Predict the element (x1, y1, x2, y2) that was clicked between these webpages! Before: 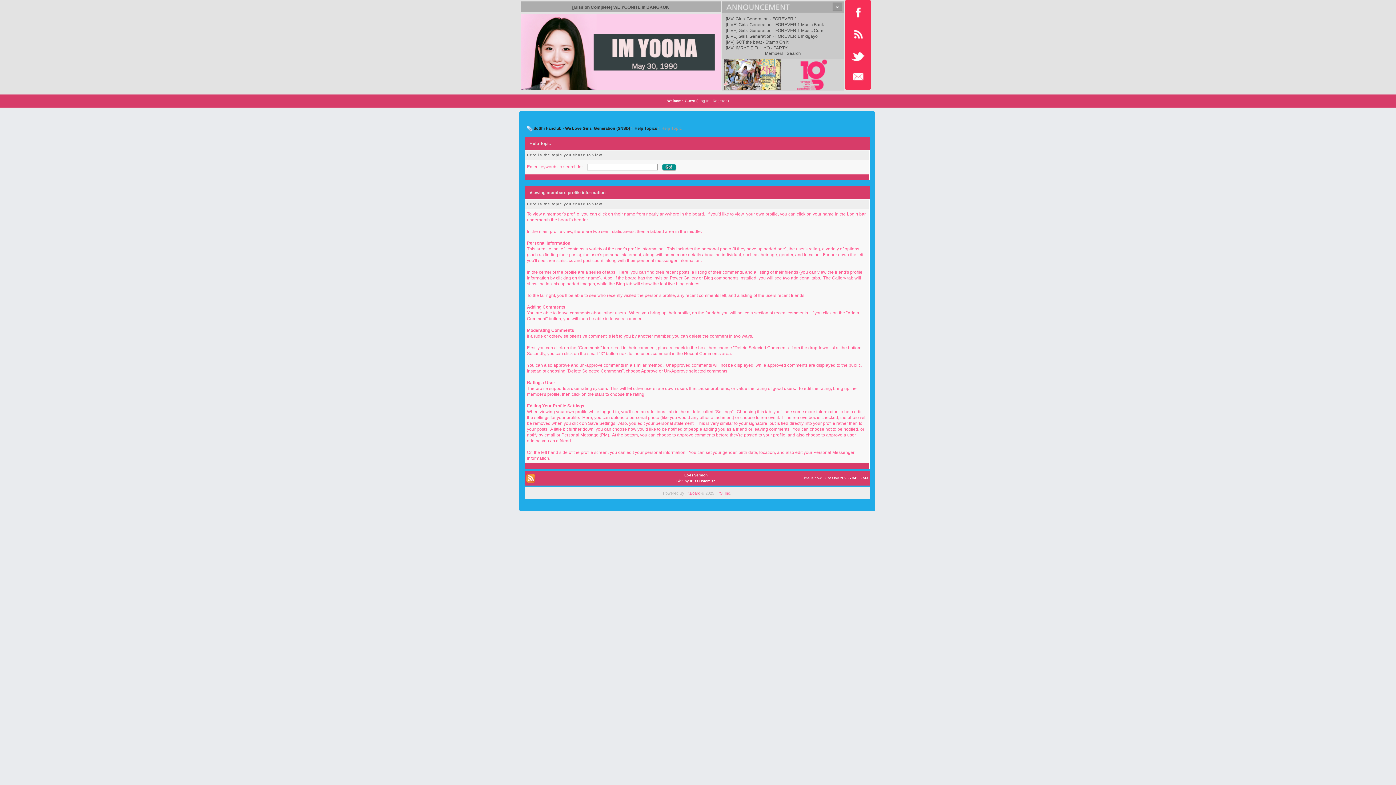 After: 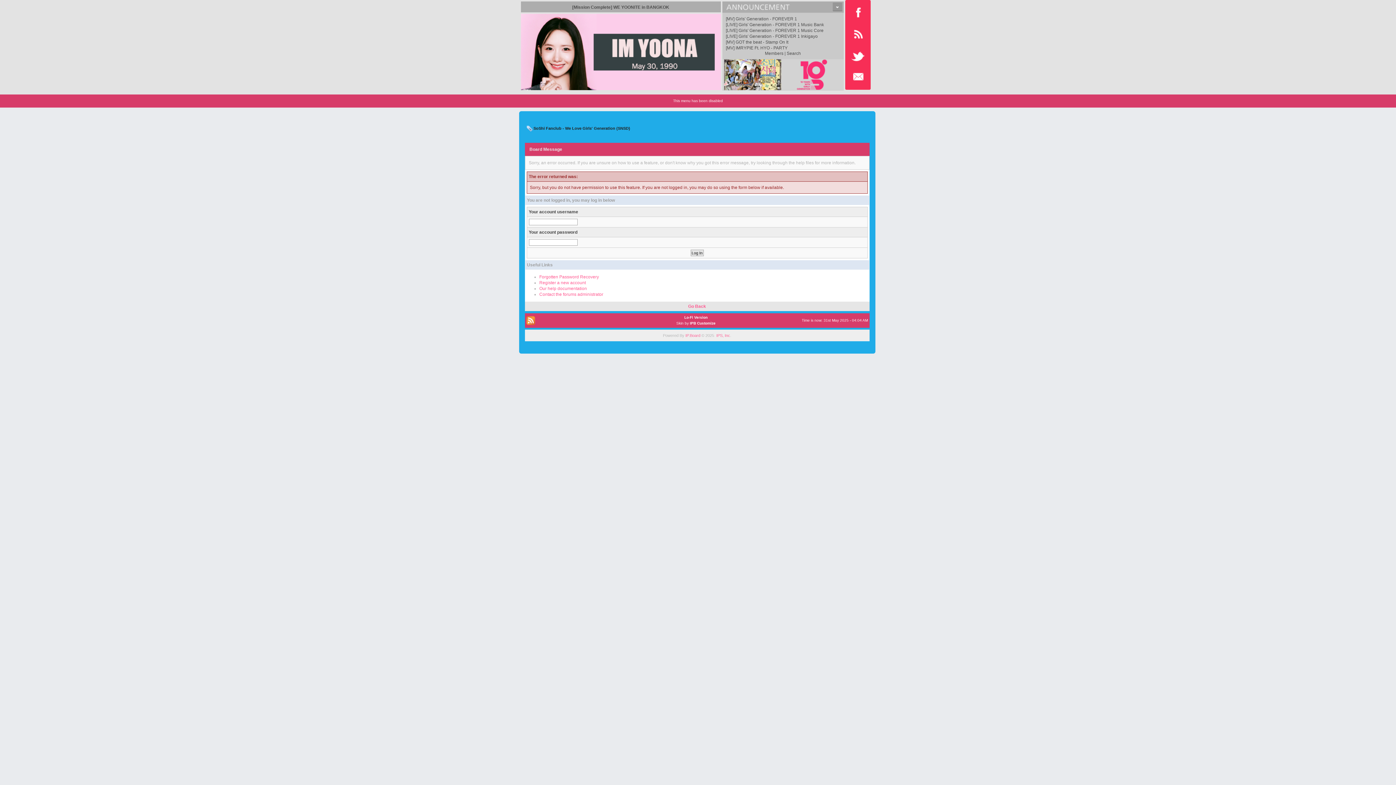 Action: bbox: (765, 50, 784, 56) label: Members 